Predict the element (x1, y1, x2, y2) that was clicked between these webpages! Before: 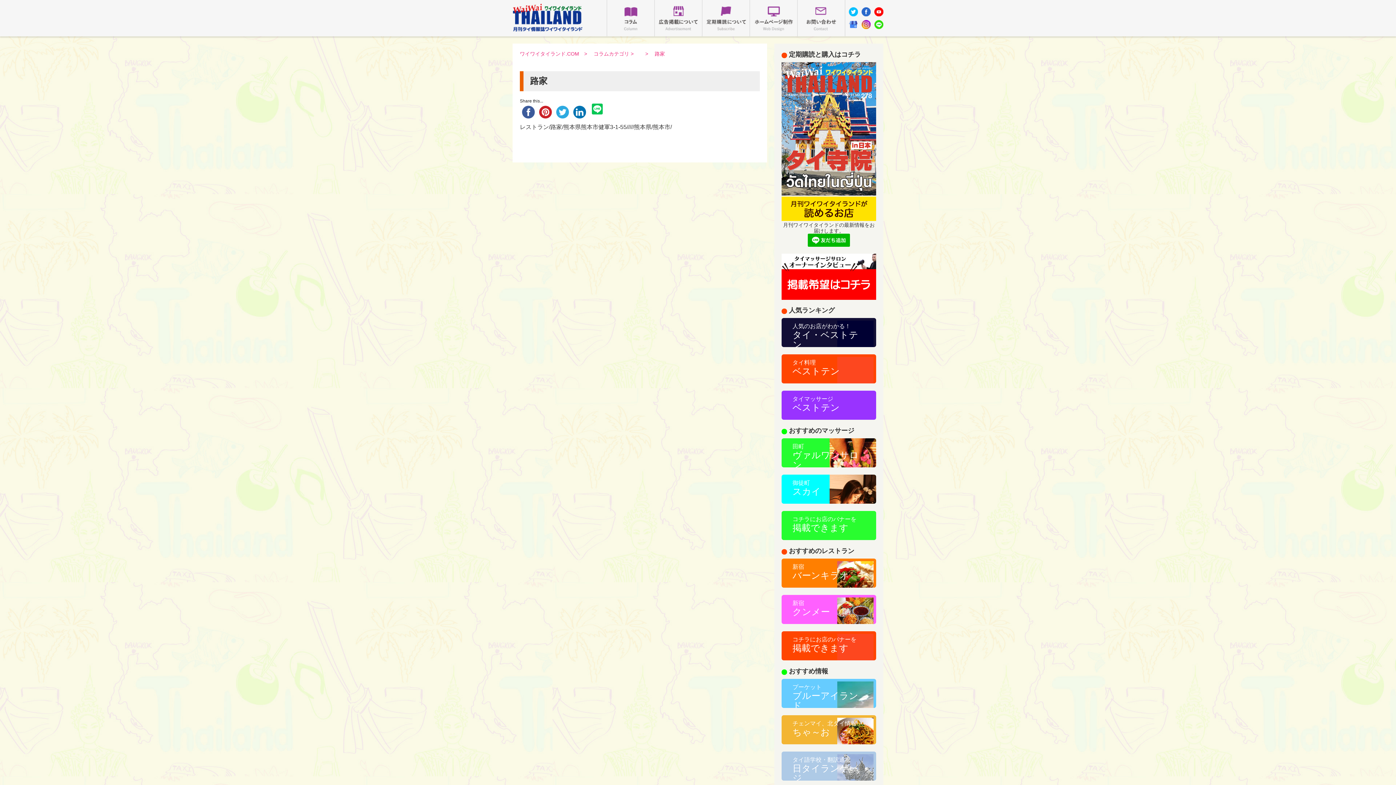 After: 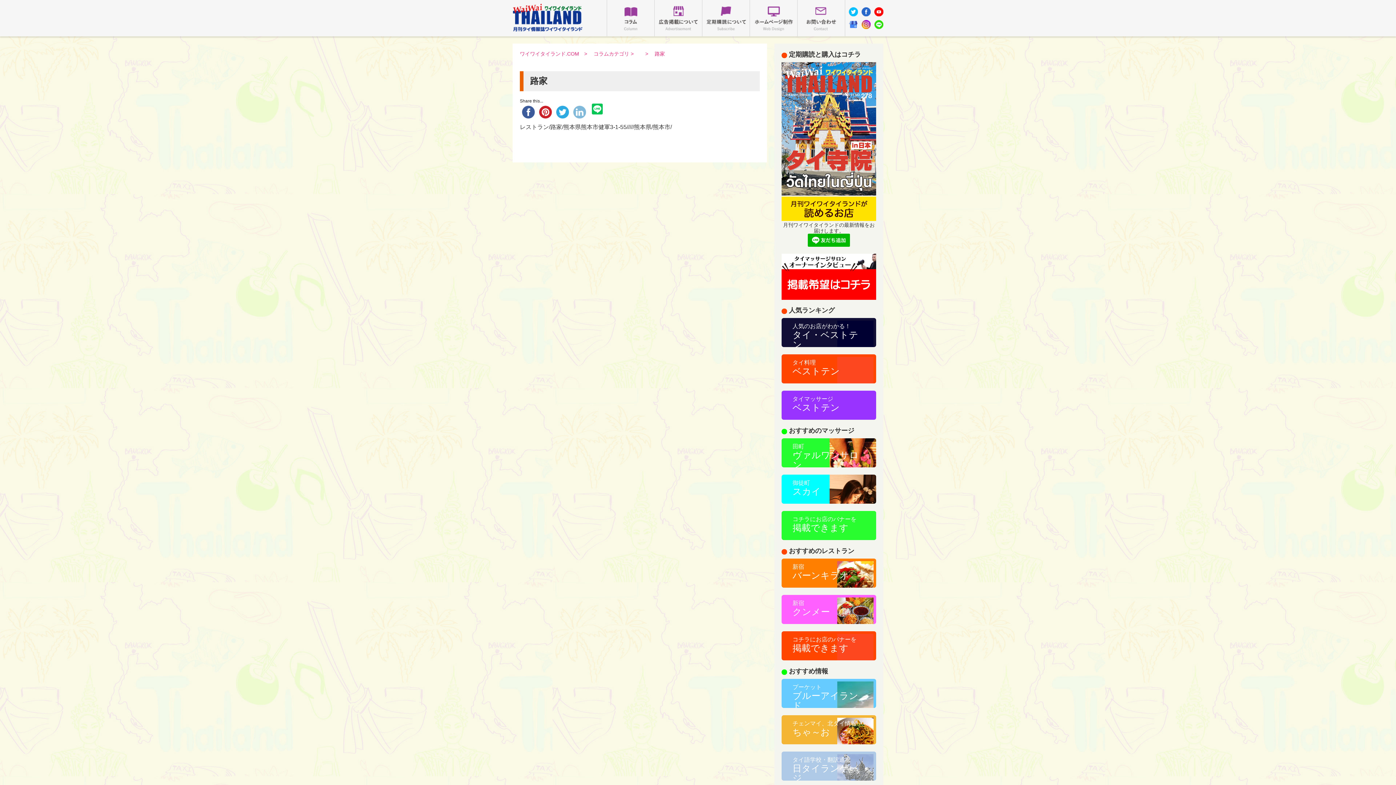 Action: bbox: (571, 109, 588, 114)